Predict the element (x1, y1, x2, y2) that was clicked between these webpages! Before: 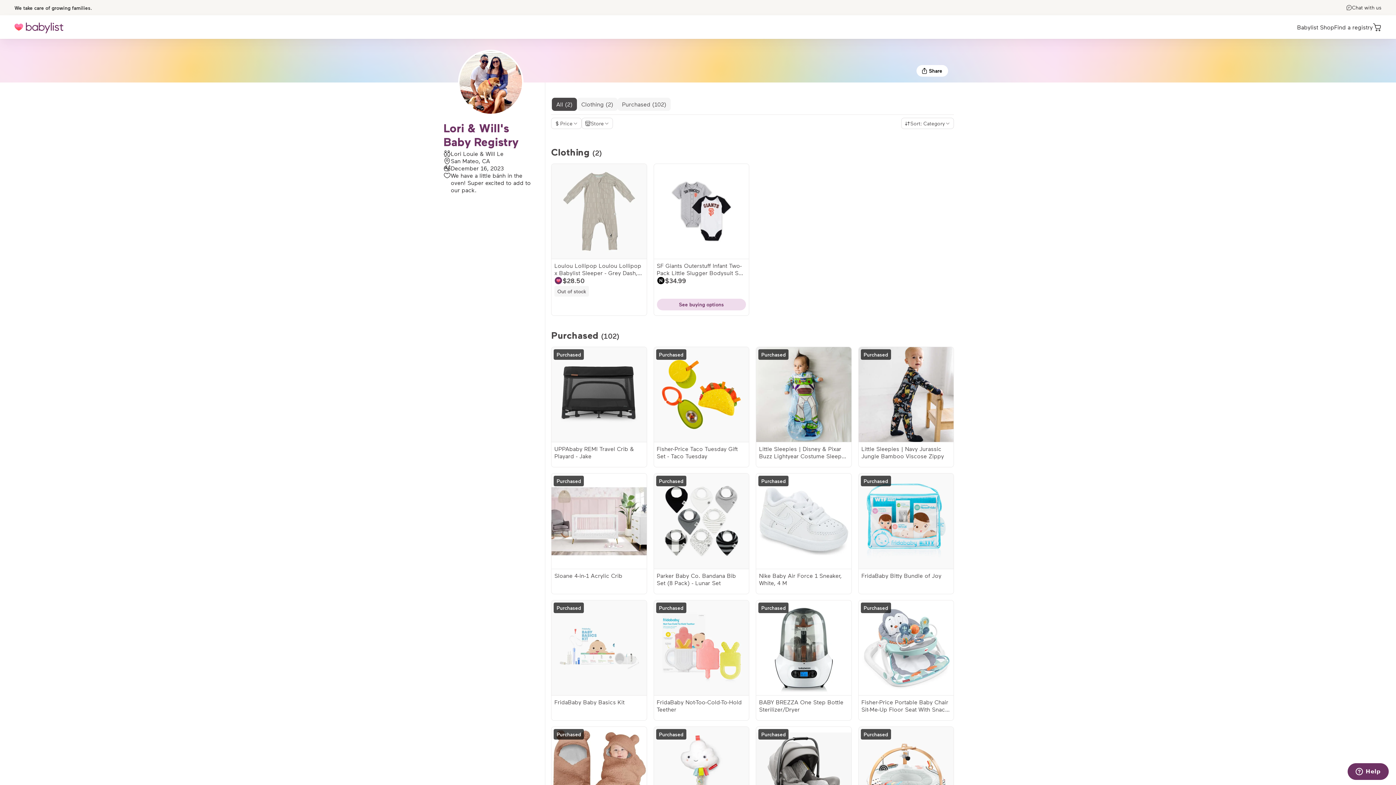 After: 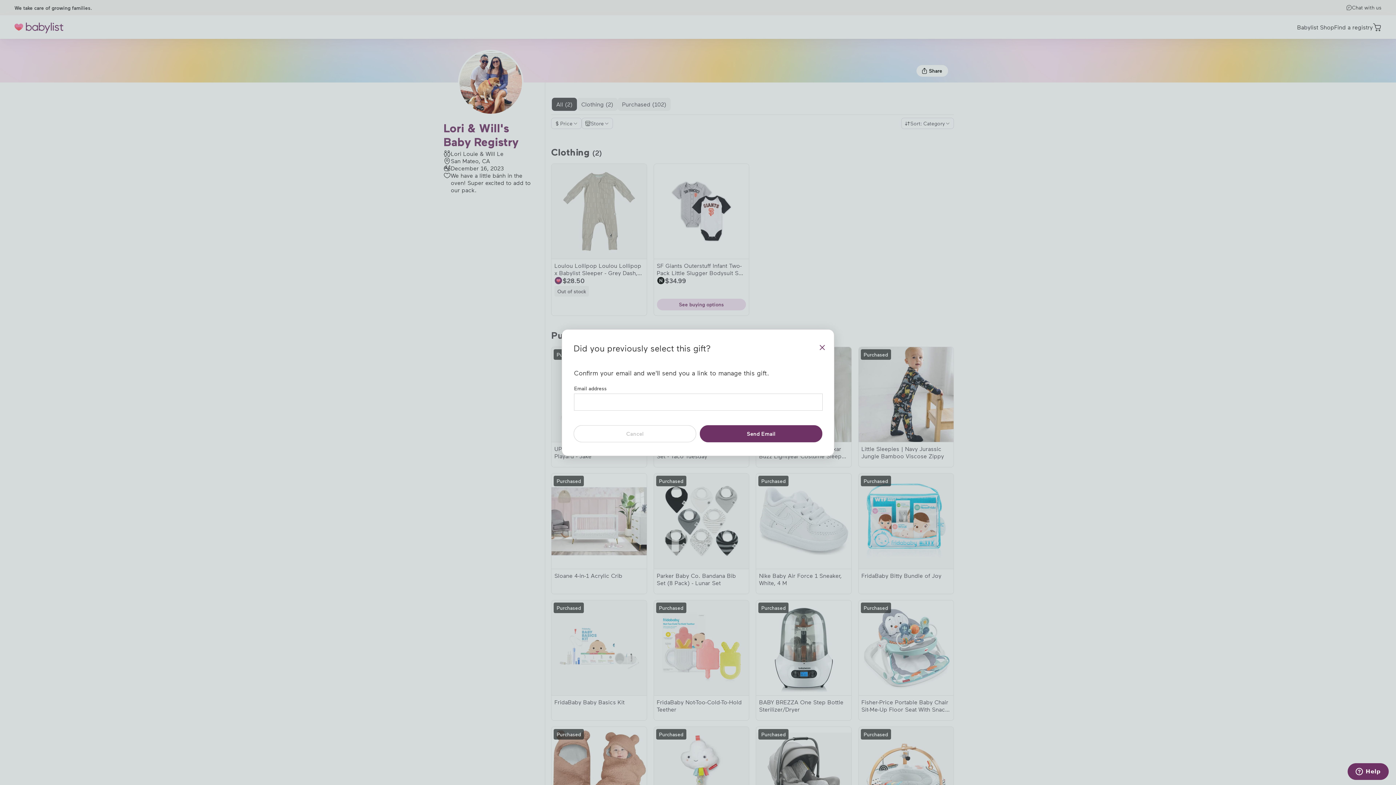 Action: label: View buying options for Little Sleepies | Disney & Pixar Buzz Lightyear Costume Sleepy Bag 0-6 bbox: (756, 347, 851, 442)